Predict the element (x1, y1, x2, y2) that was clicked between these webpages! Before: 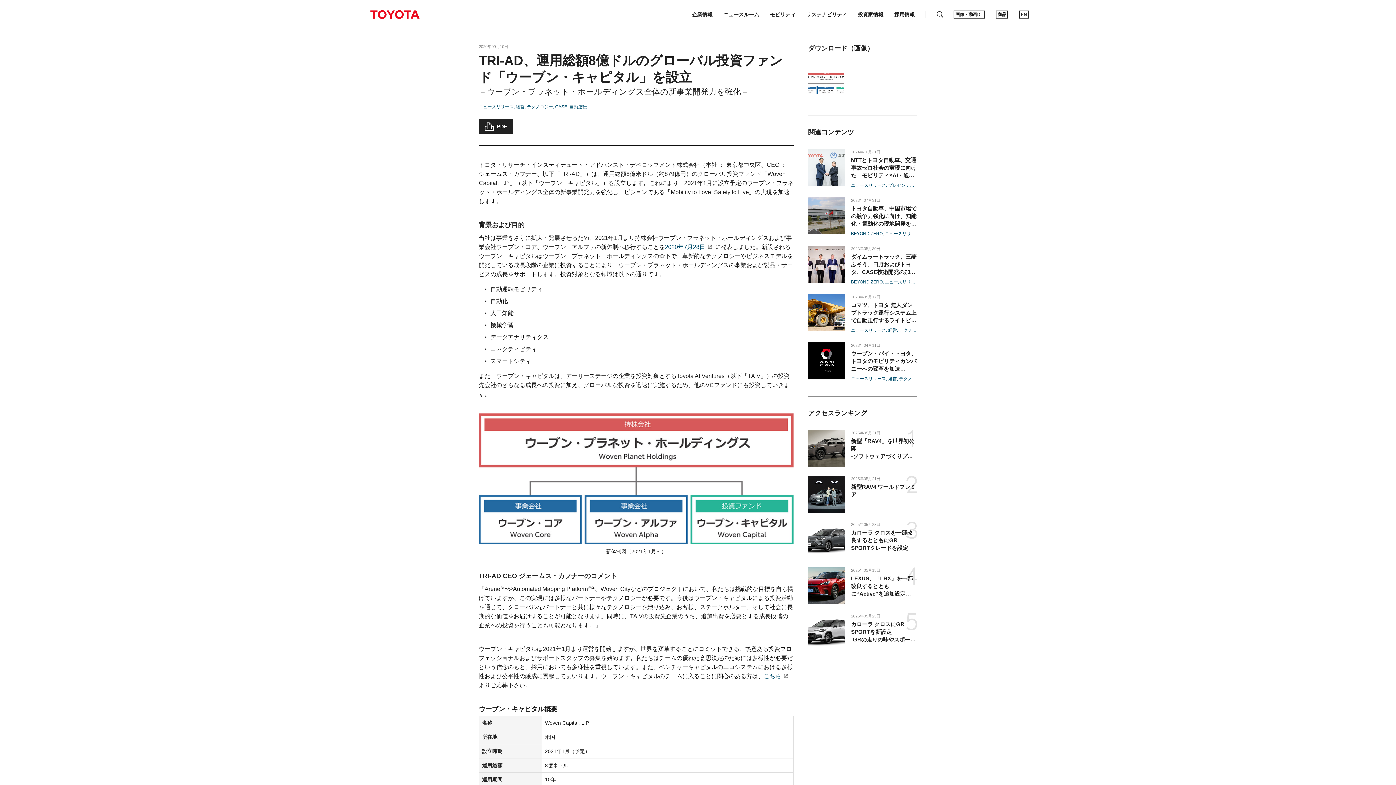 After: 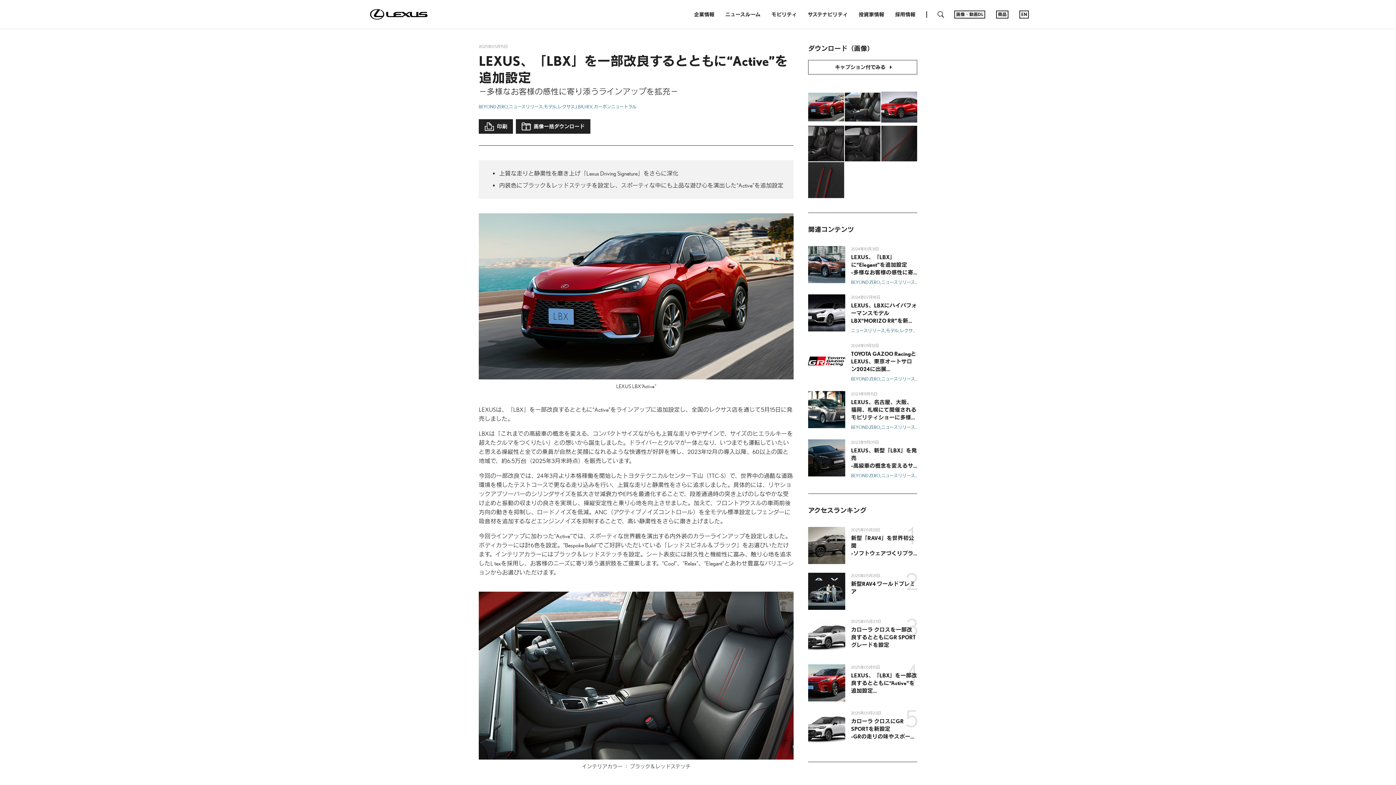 Action: bbox: (808, 567, 845, 604)